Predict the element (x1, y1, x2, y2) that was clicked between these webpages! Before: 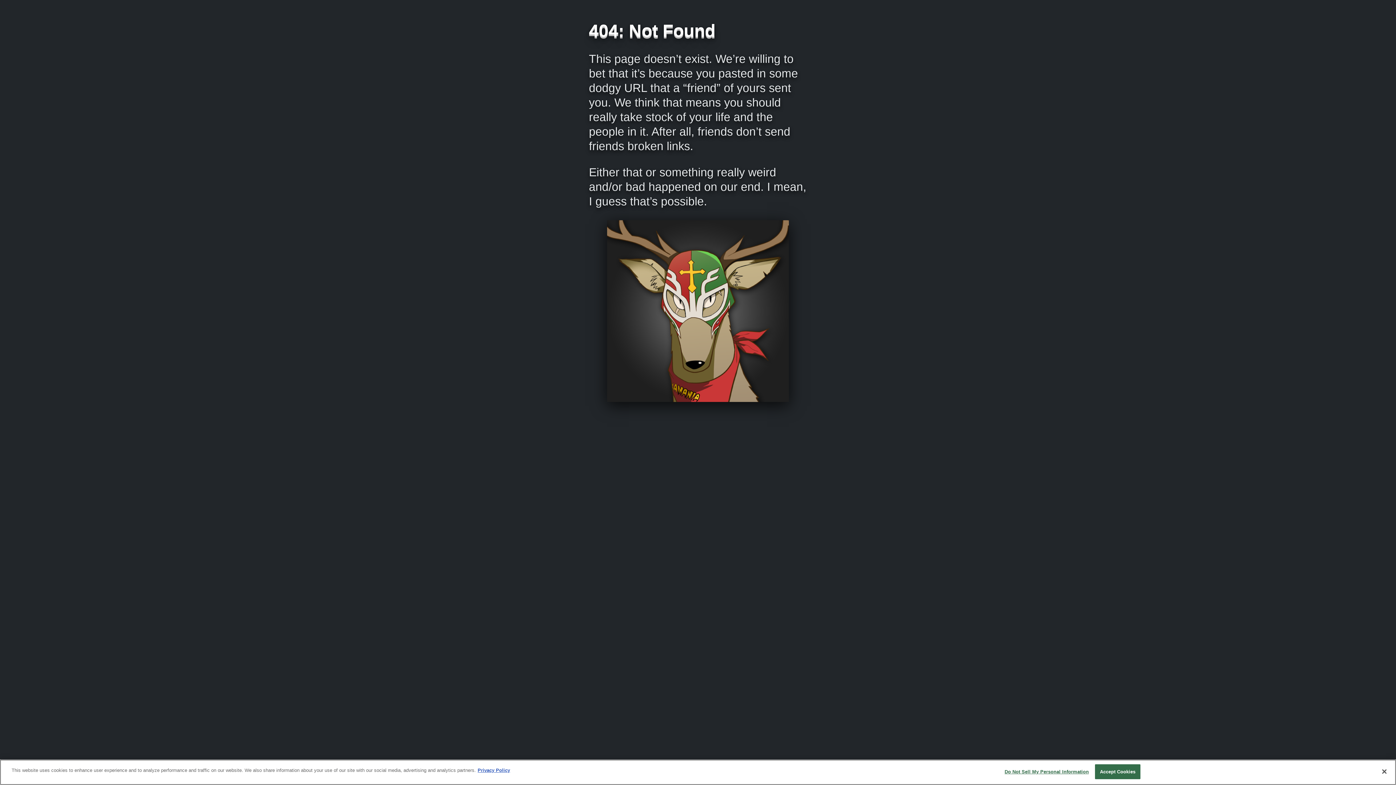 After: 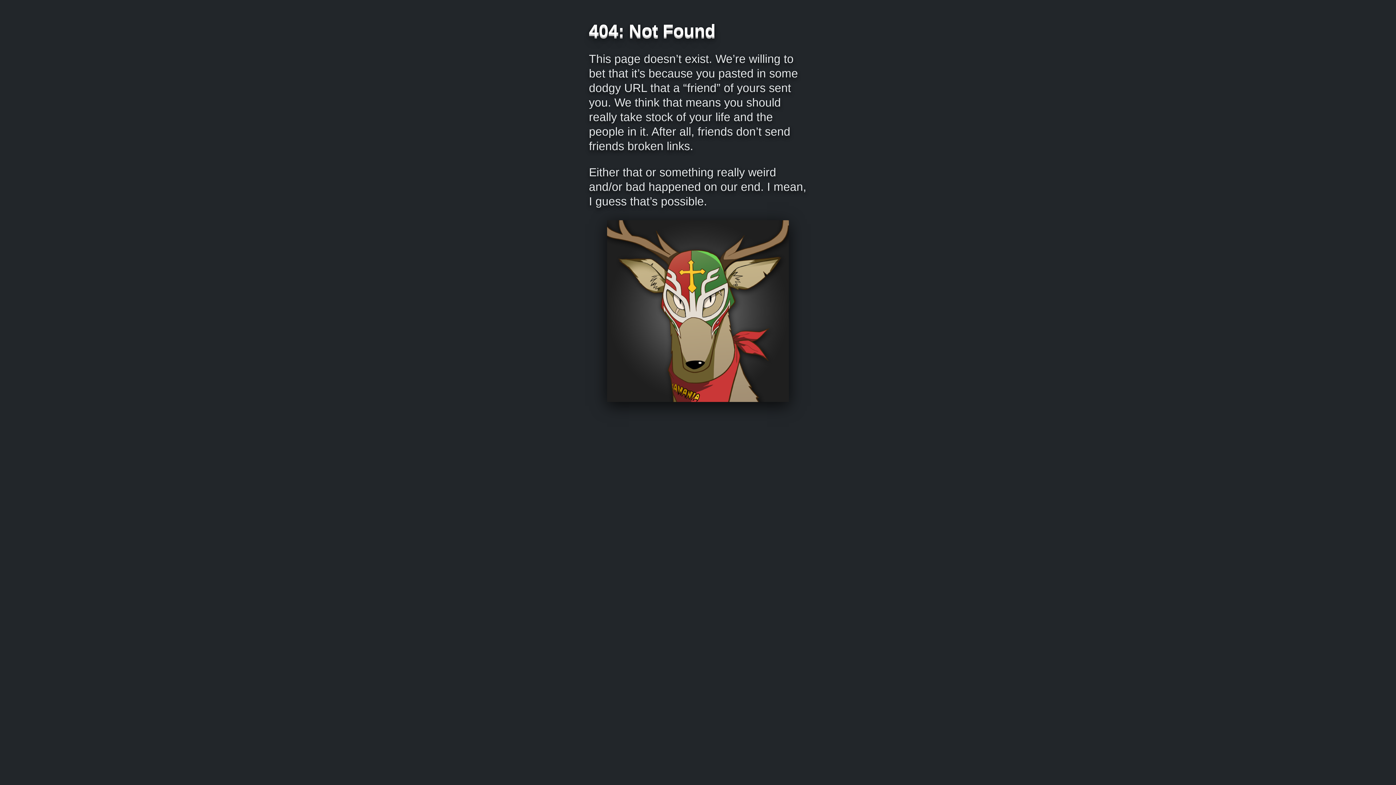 Action: bbox: (1376, 764, 1392, 780) label: Close